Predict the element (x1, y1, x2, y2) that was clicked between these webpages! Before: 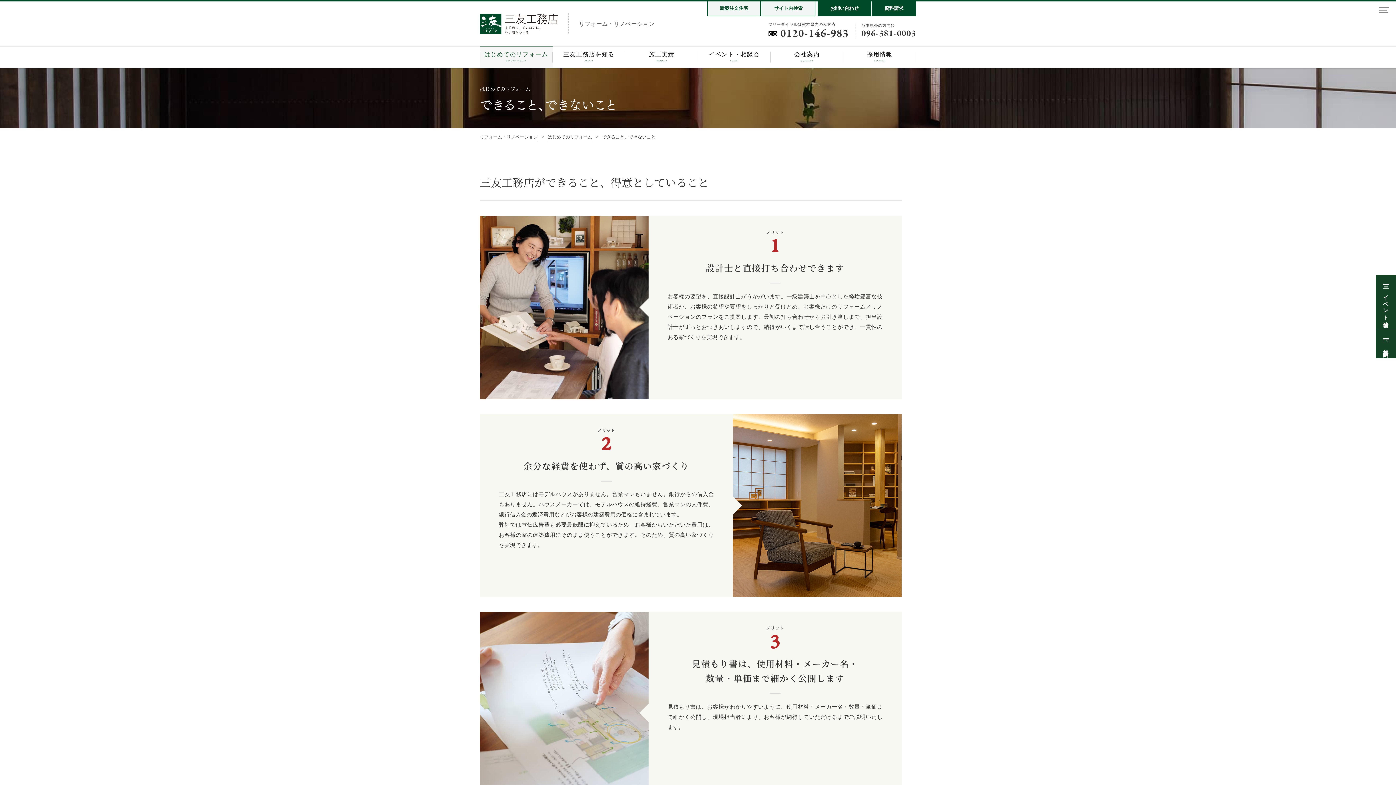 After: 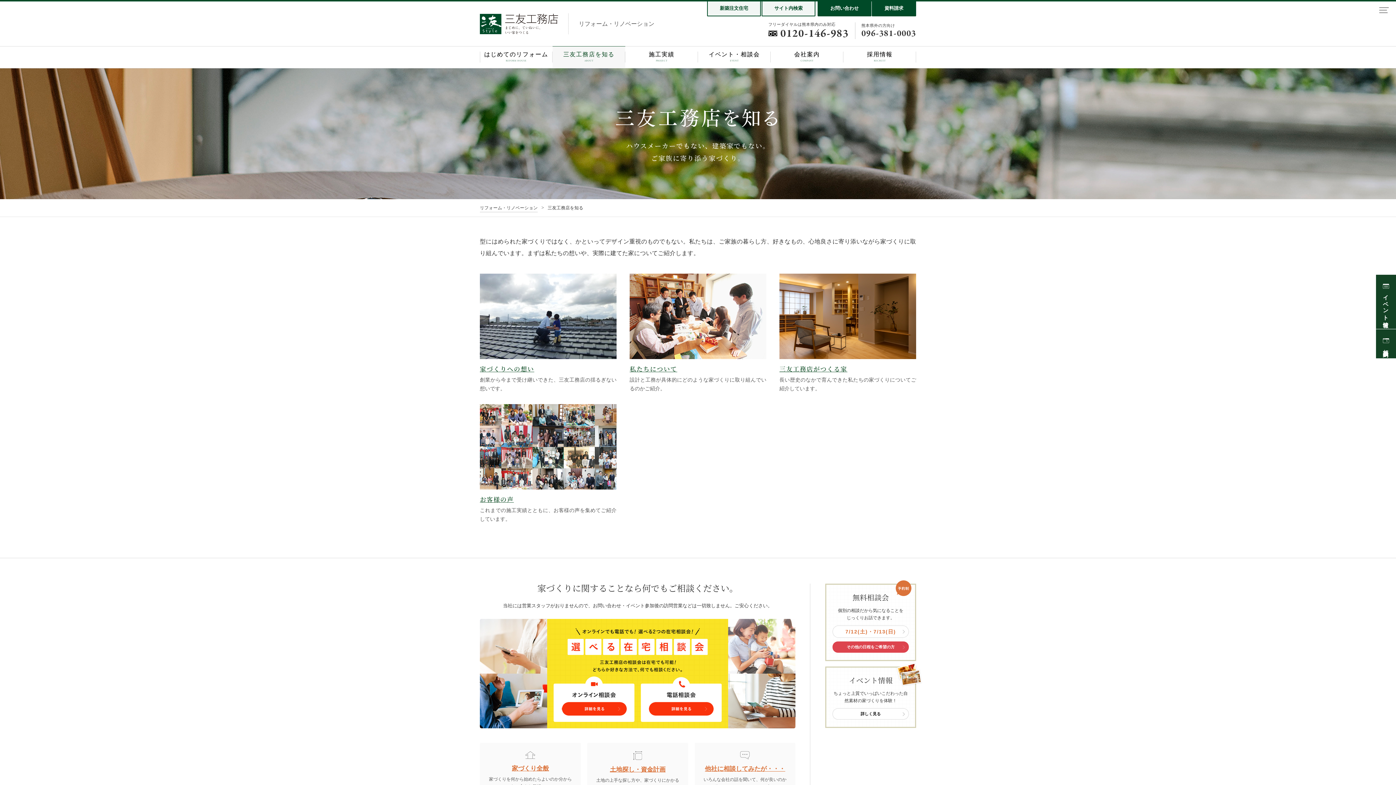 Action: bbox: (552, 46, 625, 68) label: 三友工務店を知る

ABOUT